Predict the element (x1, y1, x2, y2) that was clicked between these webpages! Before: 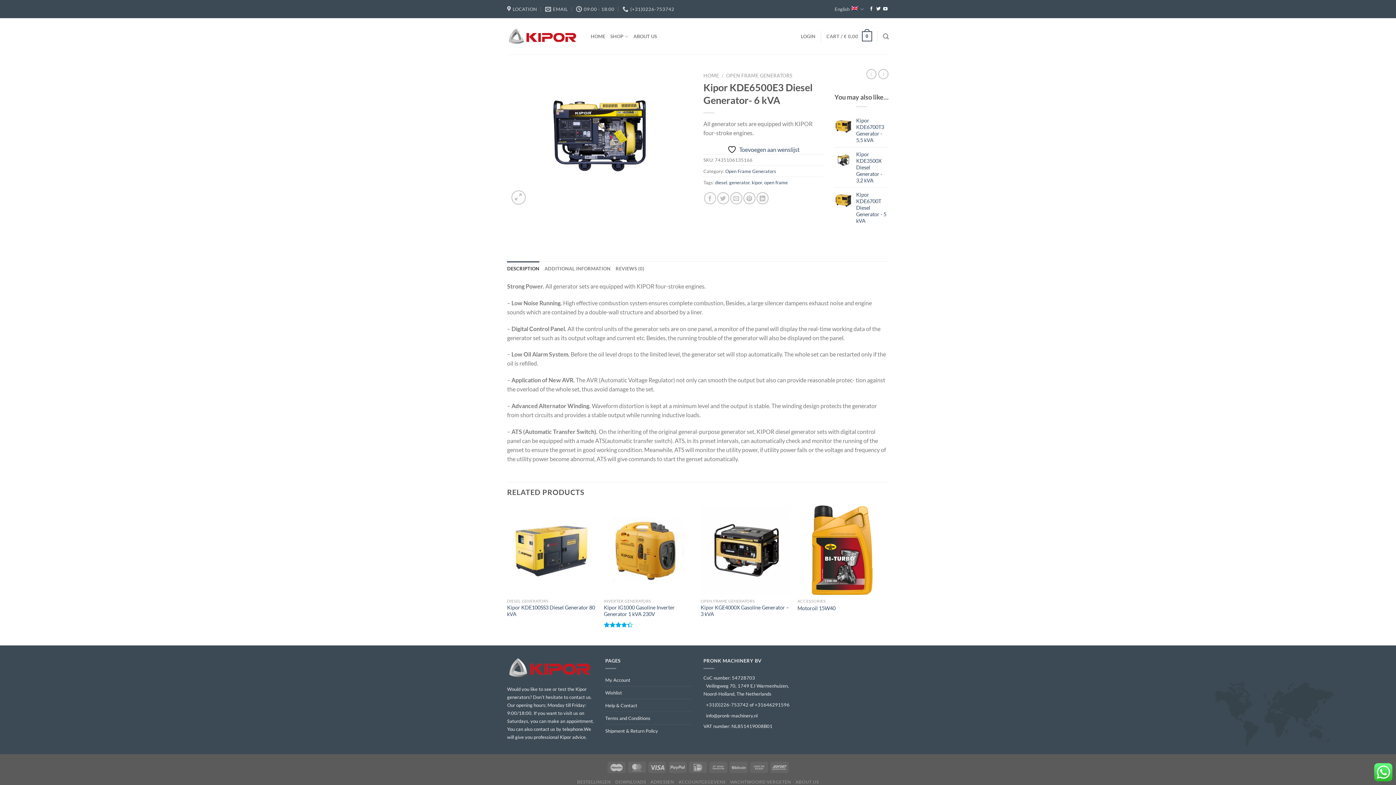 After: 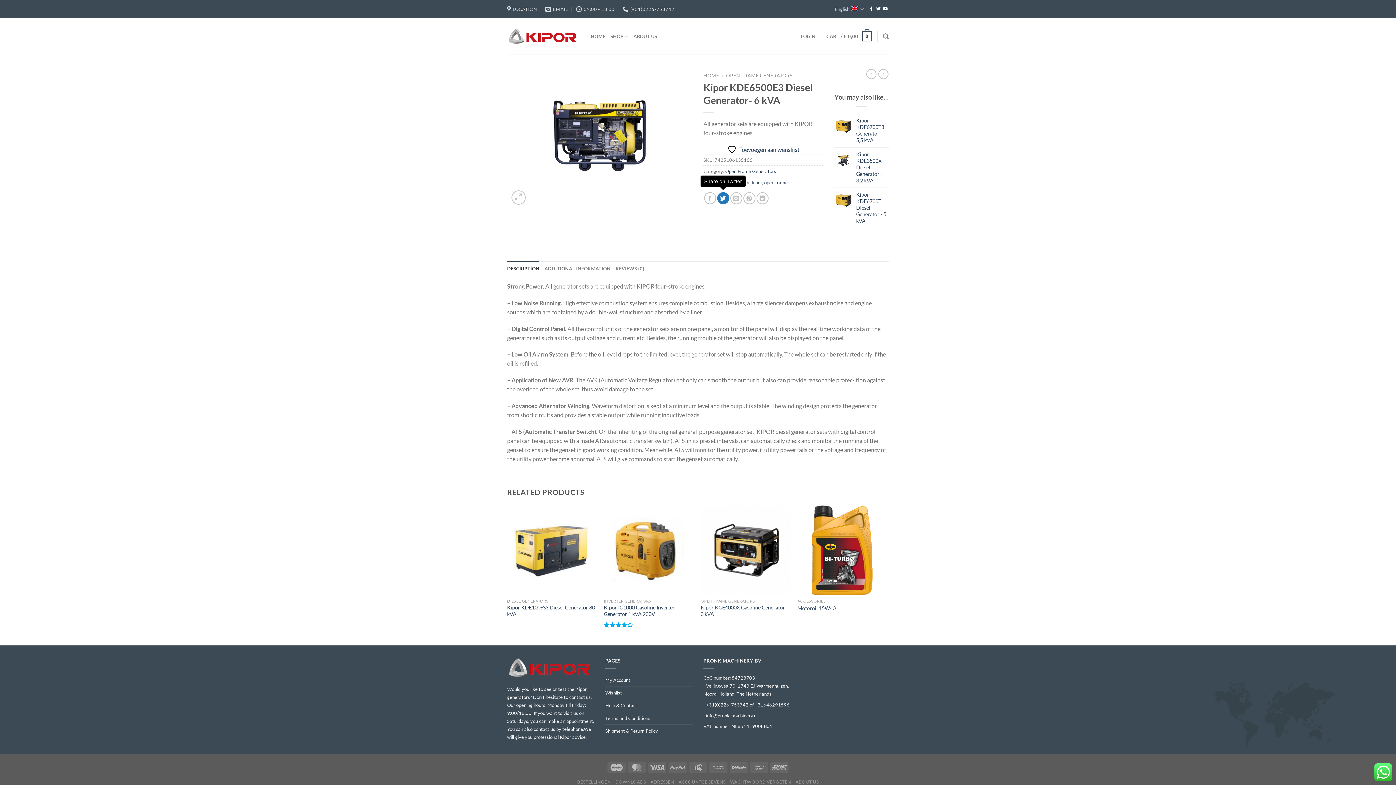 Action: bbox: (717, 192, 729, 204) label: Share on Twitter